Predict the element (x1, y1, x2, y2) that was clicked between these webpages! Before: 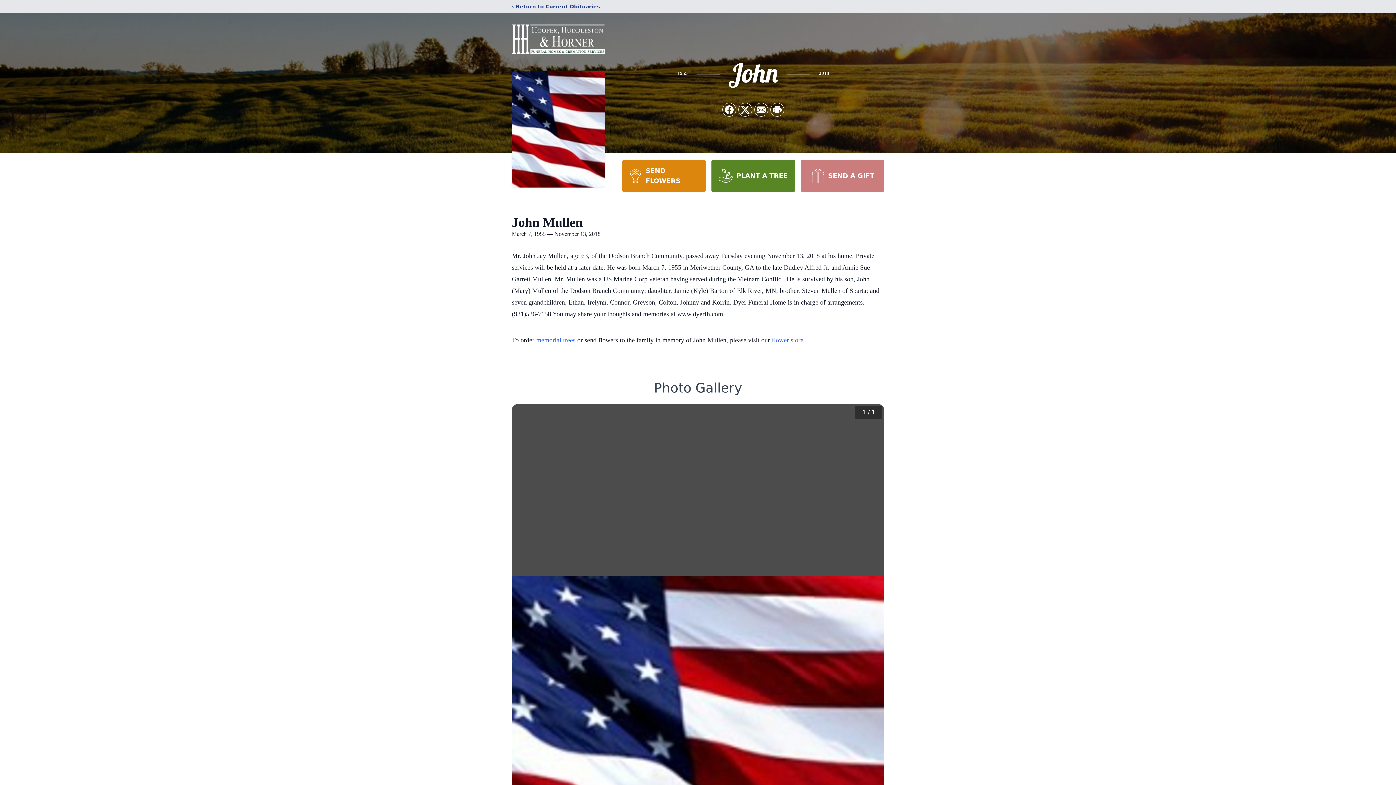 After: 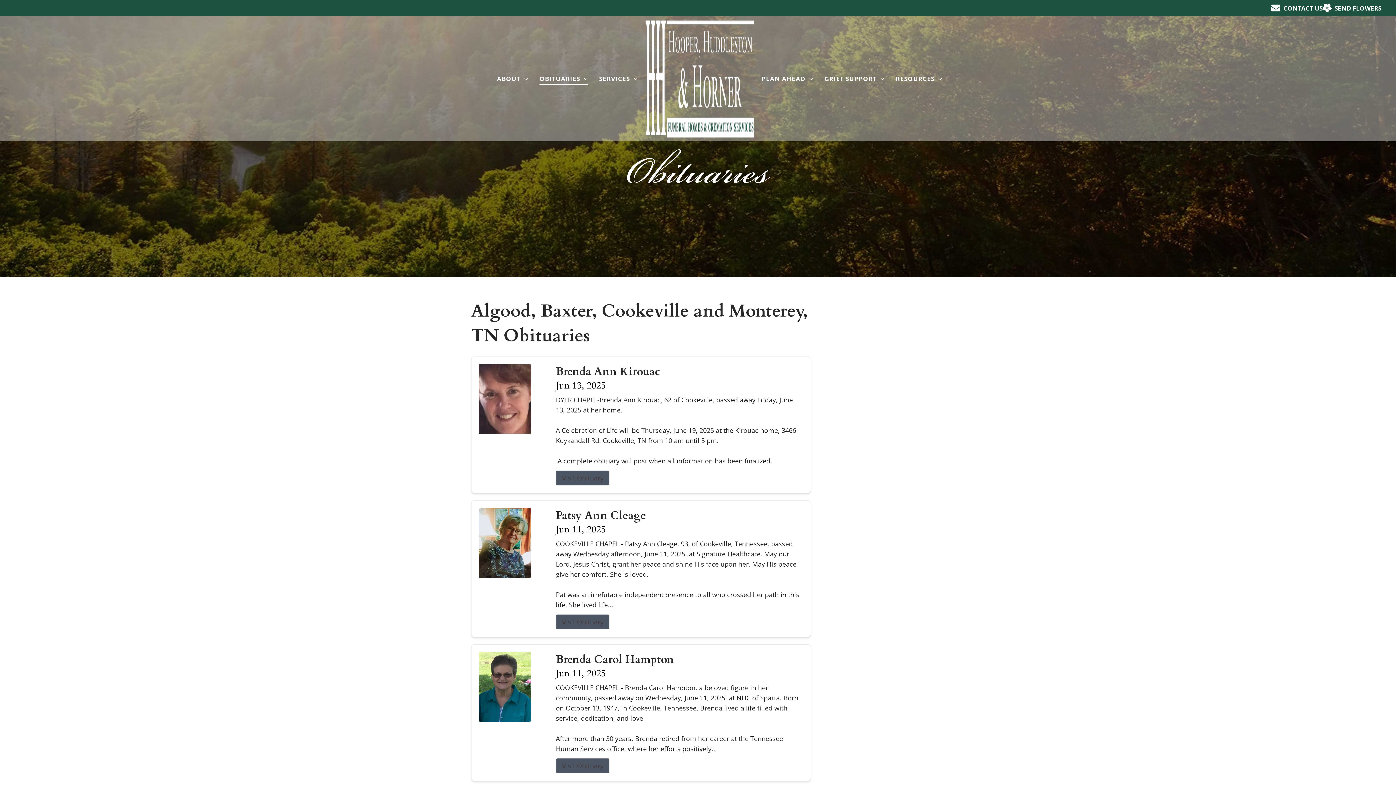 Action: label: ‹ Return to Current Obituaries bbox: (512, 2, 600, 10)